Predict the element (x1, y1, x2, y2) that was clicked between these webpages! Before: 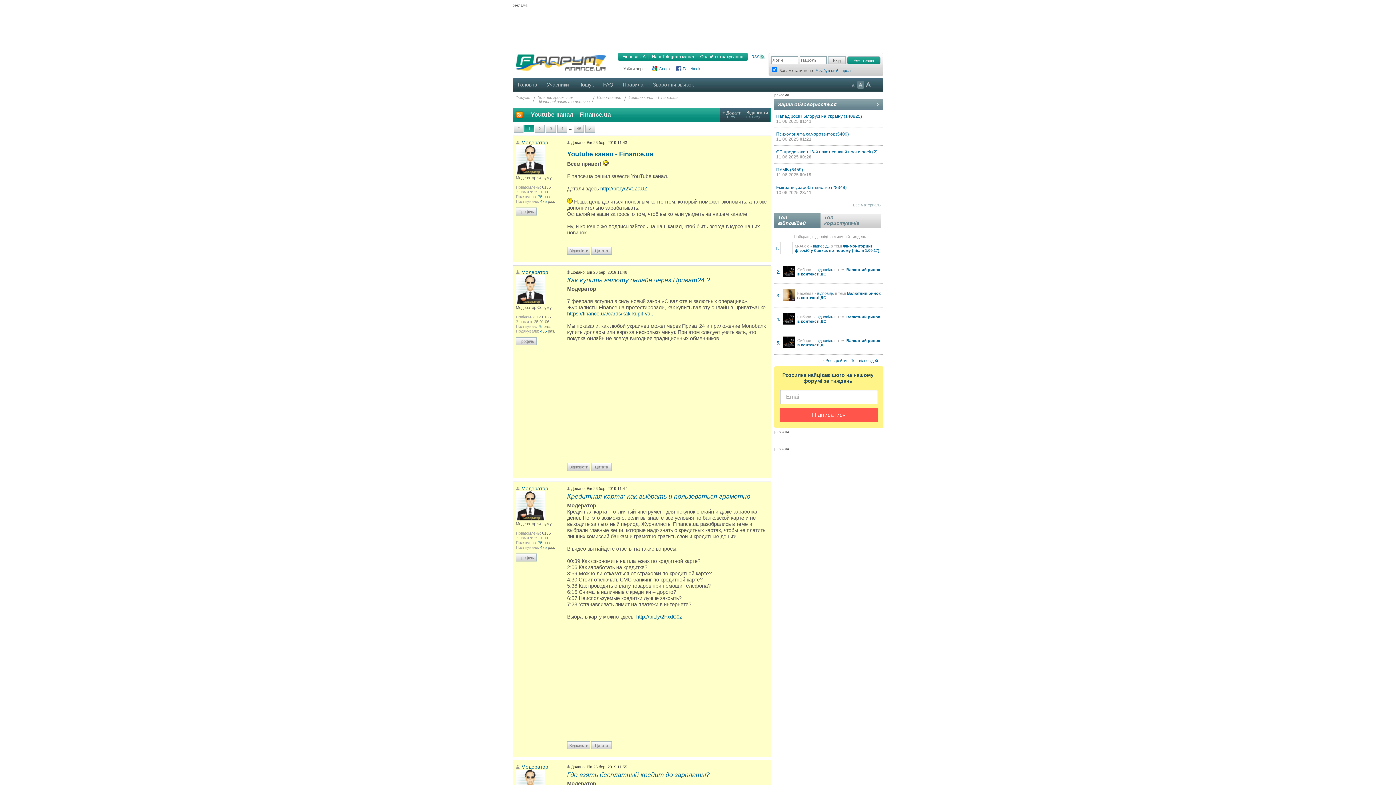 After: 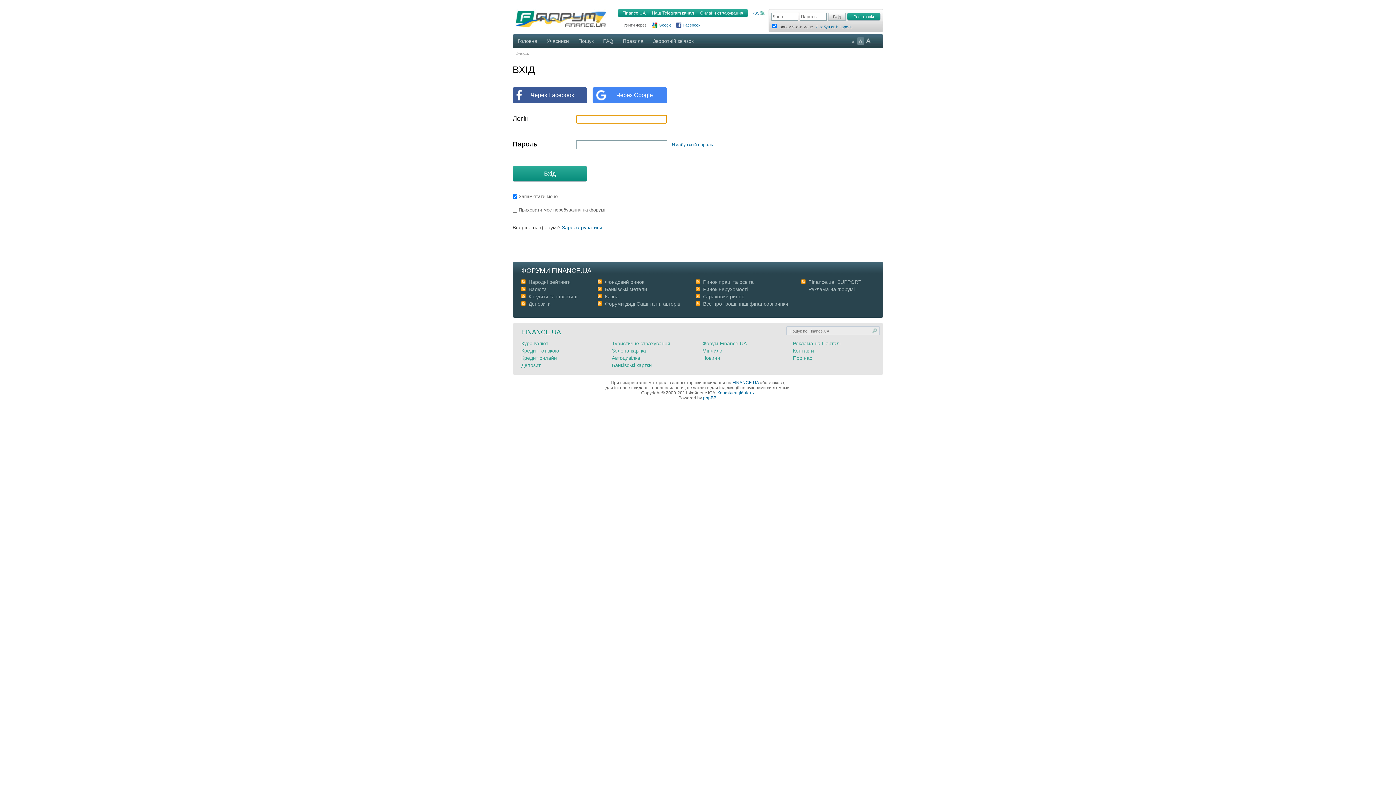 Action: bbox: (516, 300, 545, 305)